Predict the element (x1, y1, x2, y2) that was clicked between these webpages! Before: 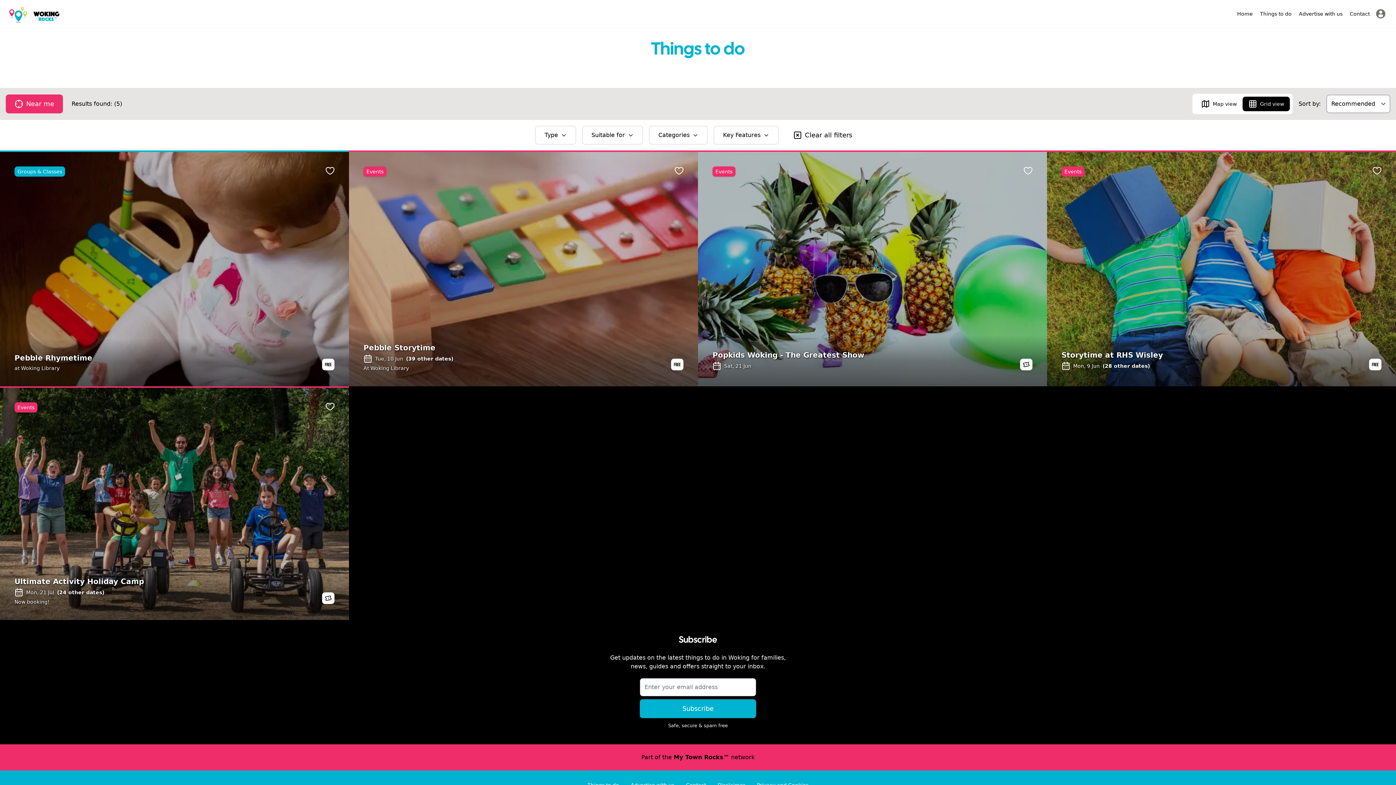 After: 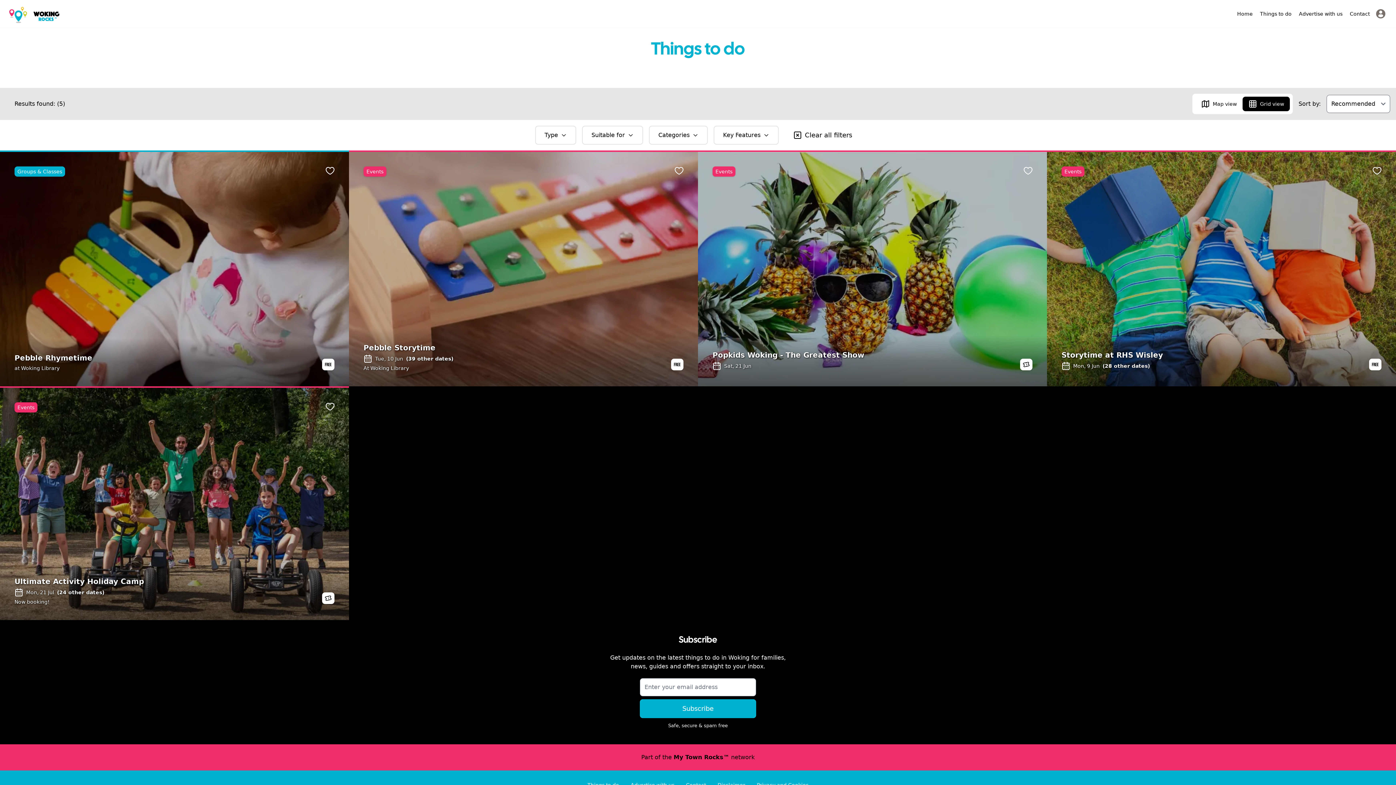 Action: bbox: (5, 94, 62, 113) label: Near me